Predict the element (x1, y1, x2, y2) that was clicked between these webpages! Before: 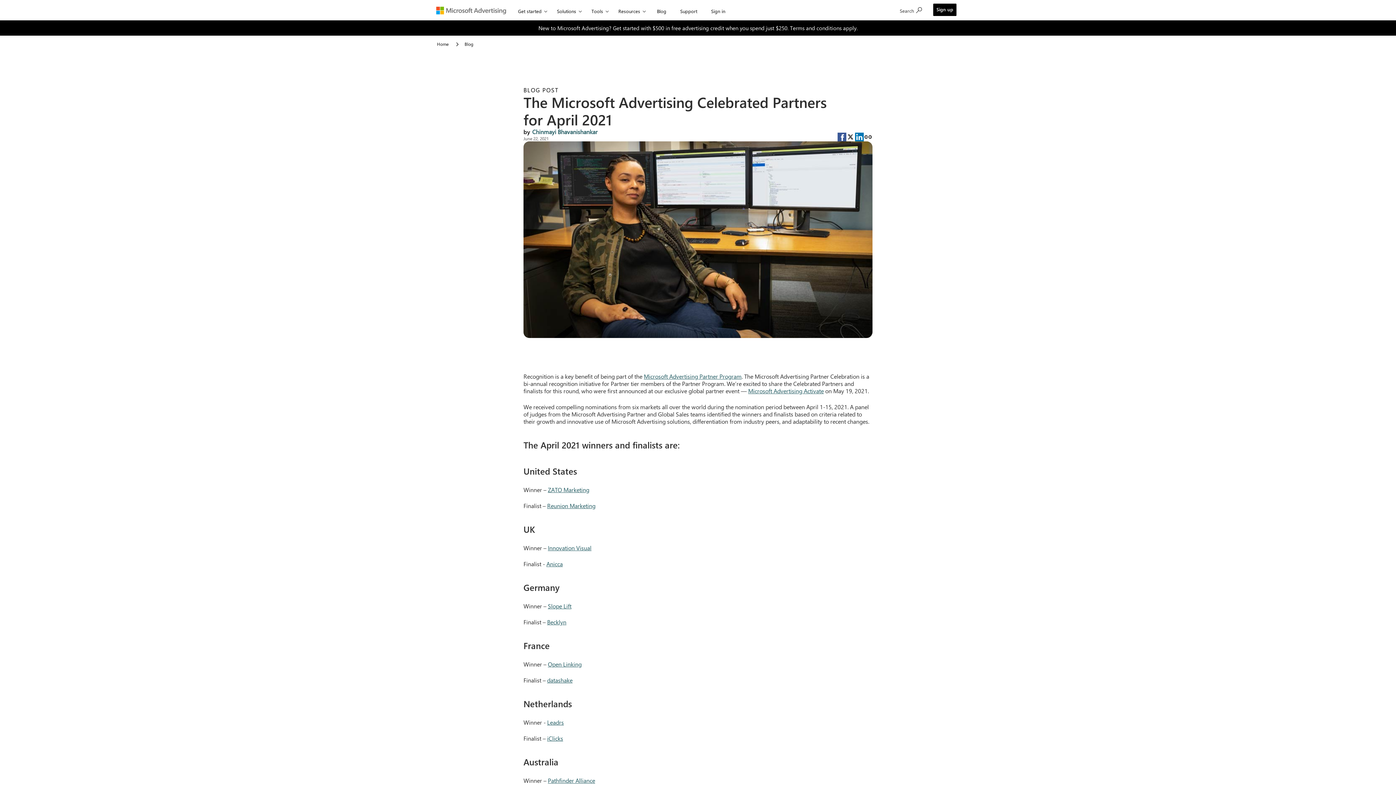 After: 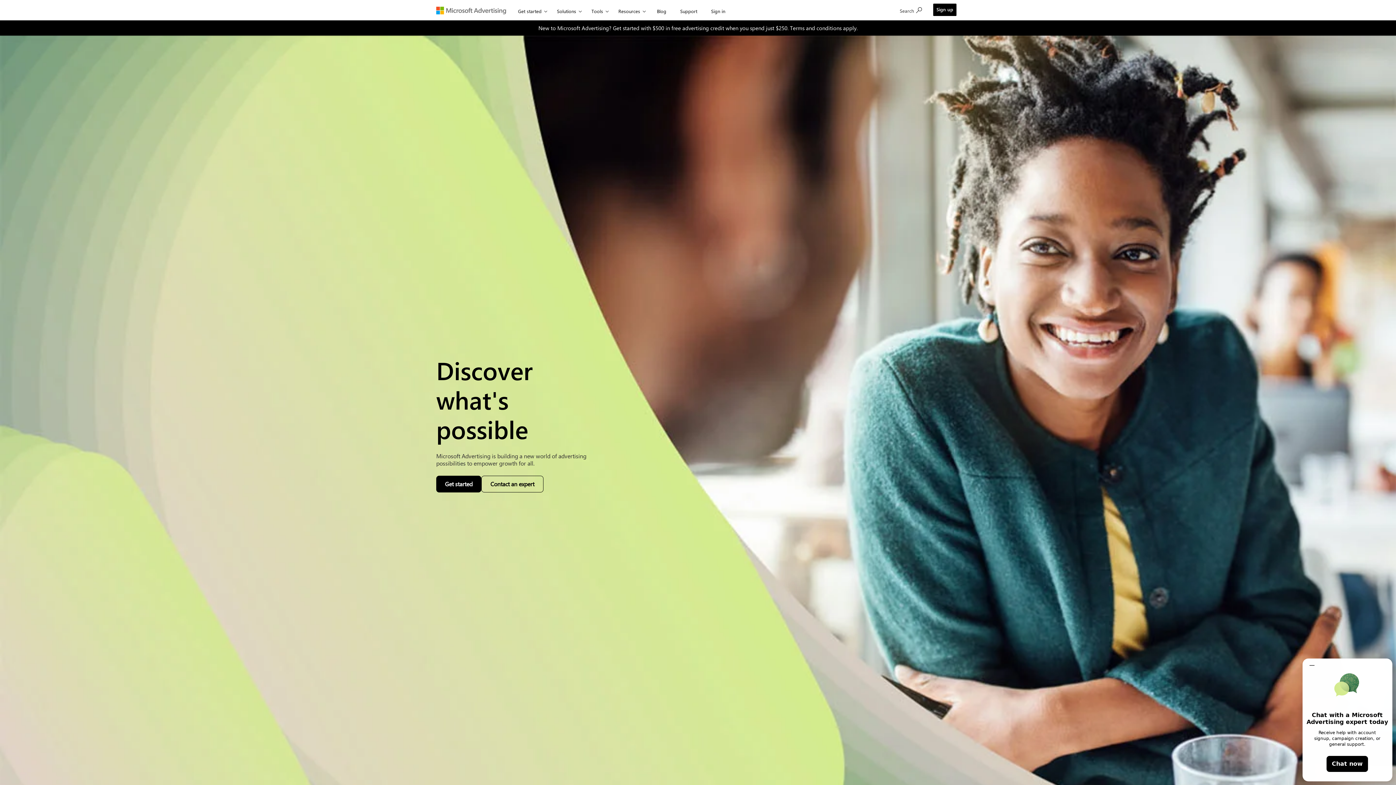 Action: label: Microsoft Advertising bbox: (436, 0, 512, 20)